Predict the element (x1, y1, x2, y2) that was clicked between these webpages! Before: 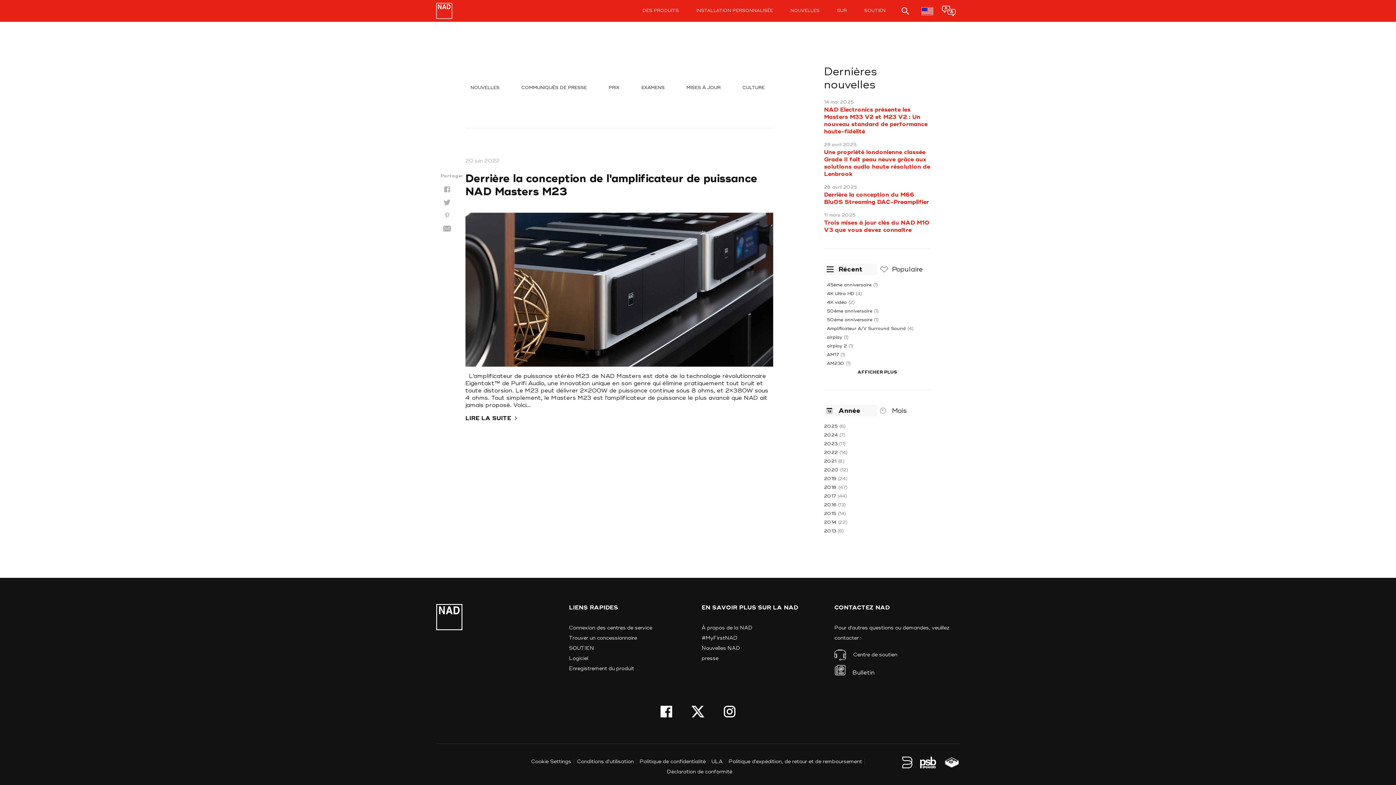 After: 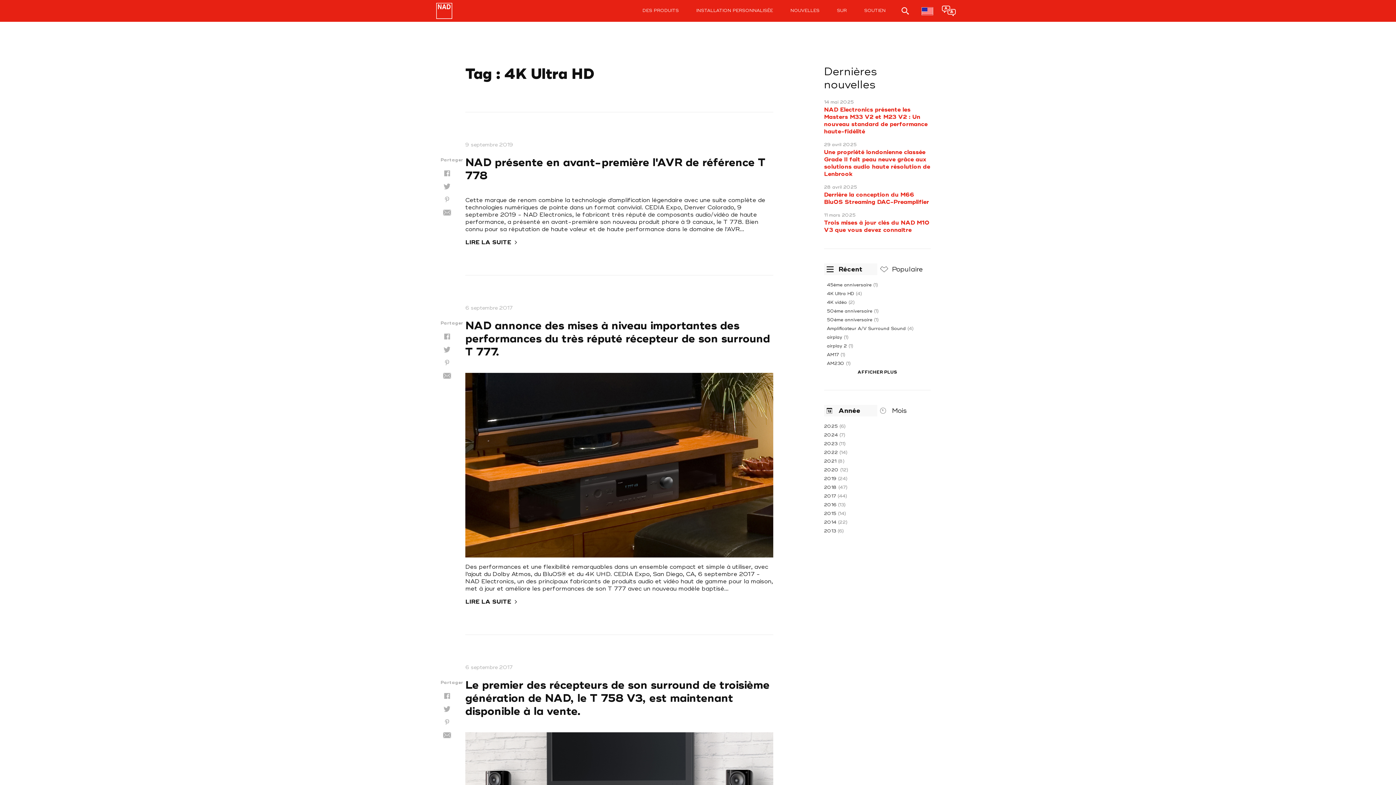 Action: label: 4K Ultra HD (4) bbox: (824, 291, 930, 297)